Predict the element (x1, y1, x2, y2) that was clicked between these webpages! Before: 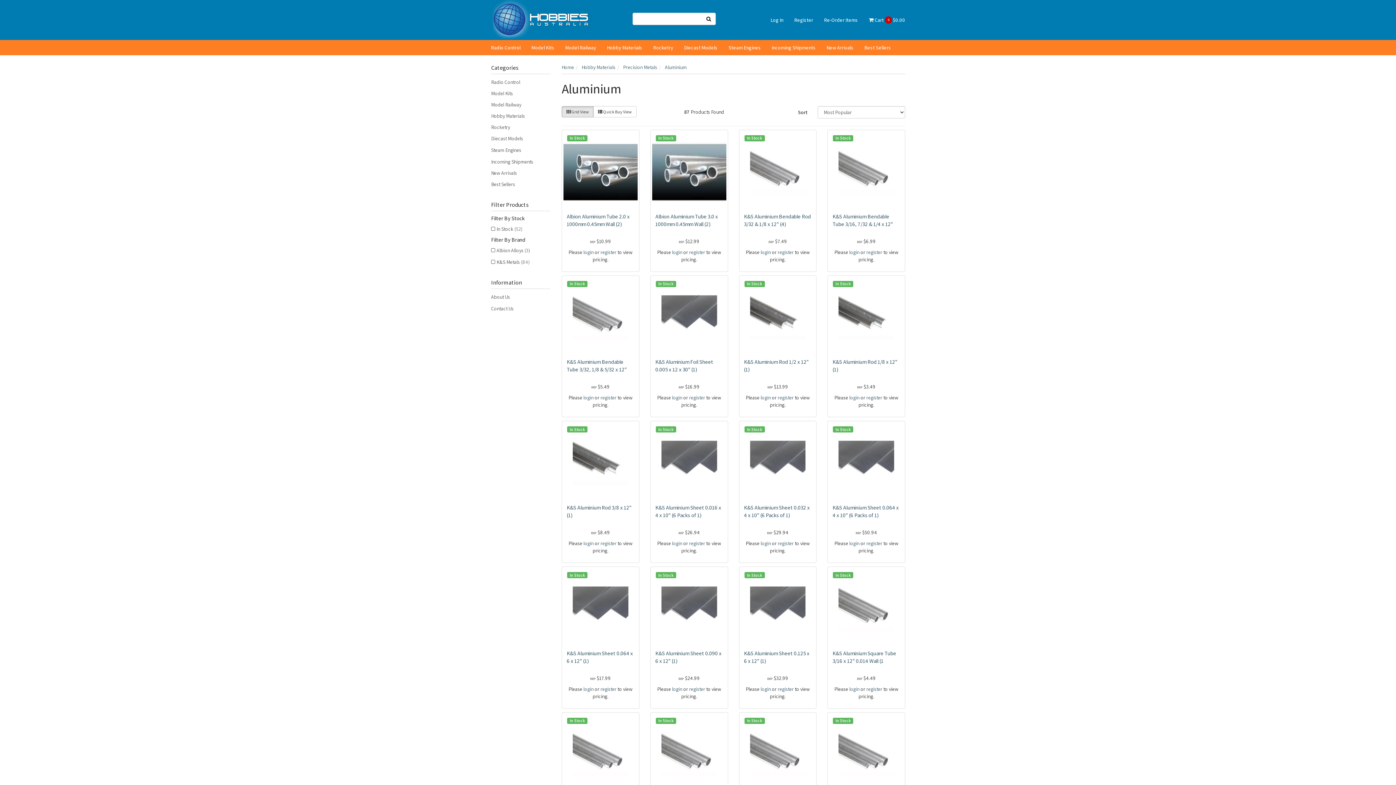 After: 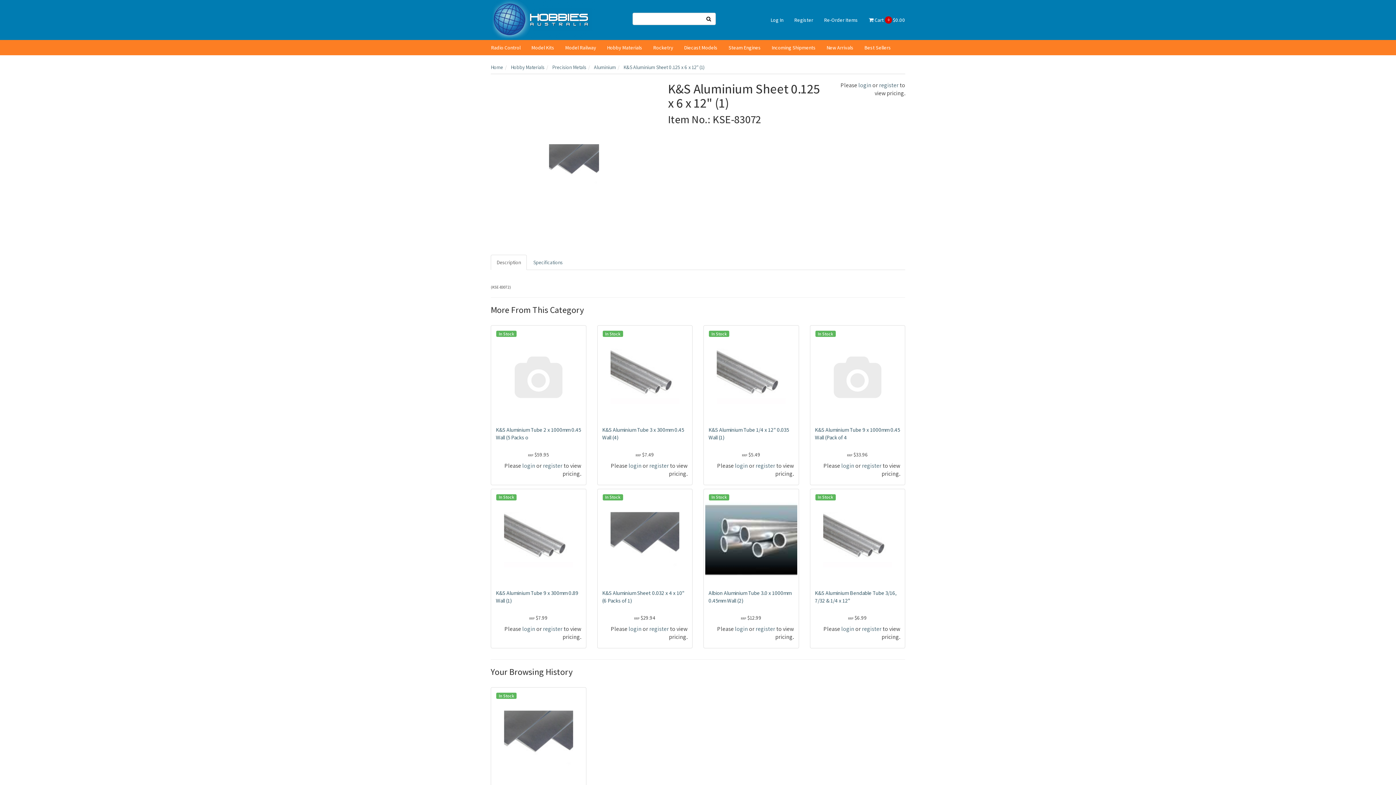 Action: bbox: (740, 572, 815, 646)